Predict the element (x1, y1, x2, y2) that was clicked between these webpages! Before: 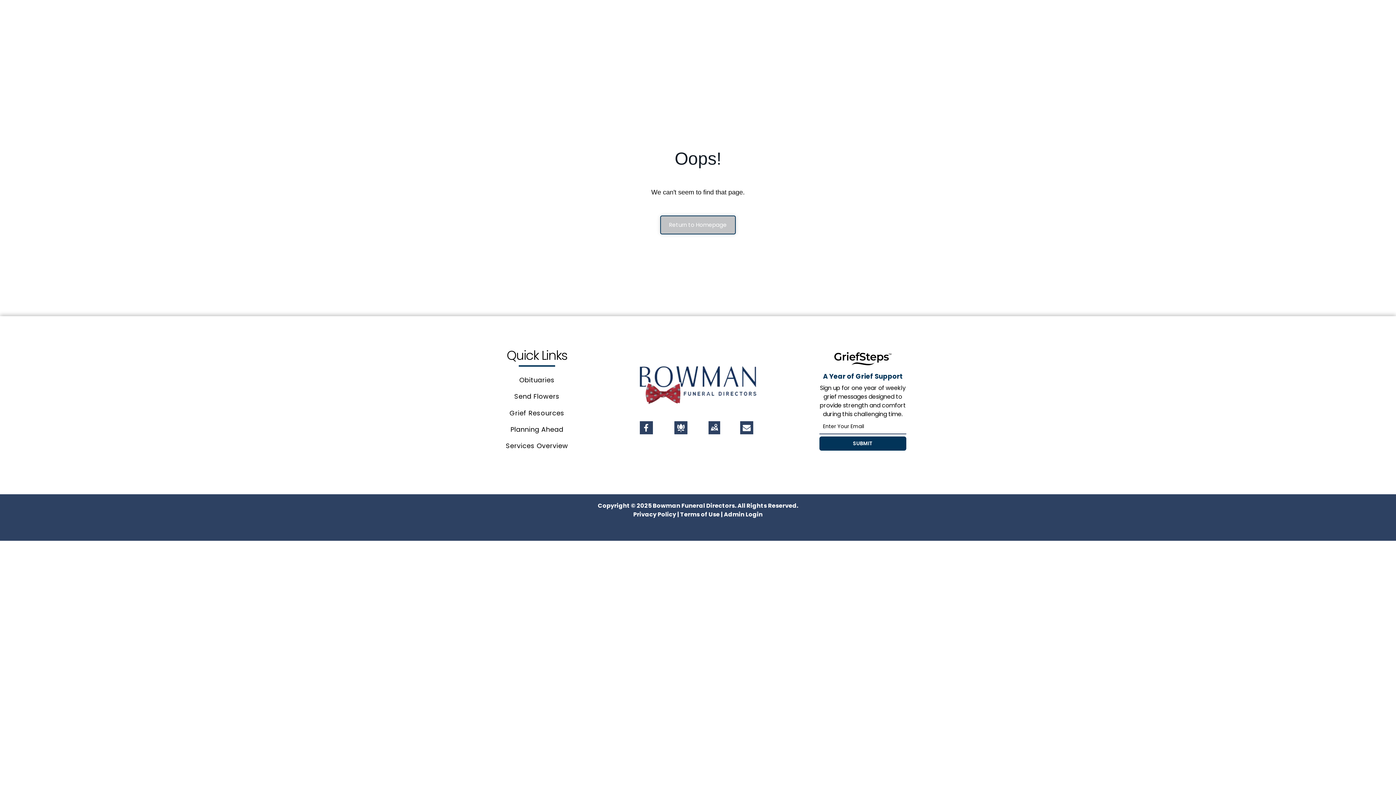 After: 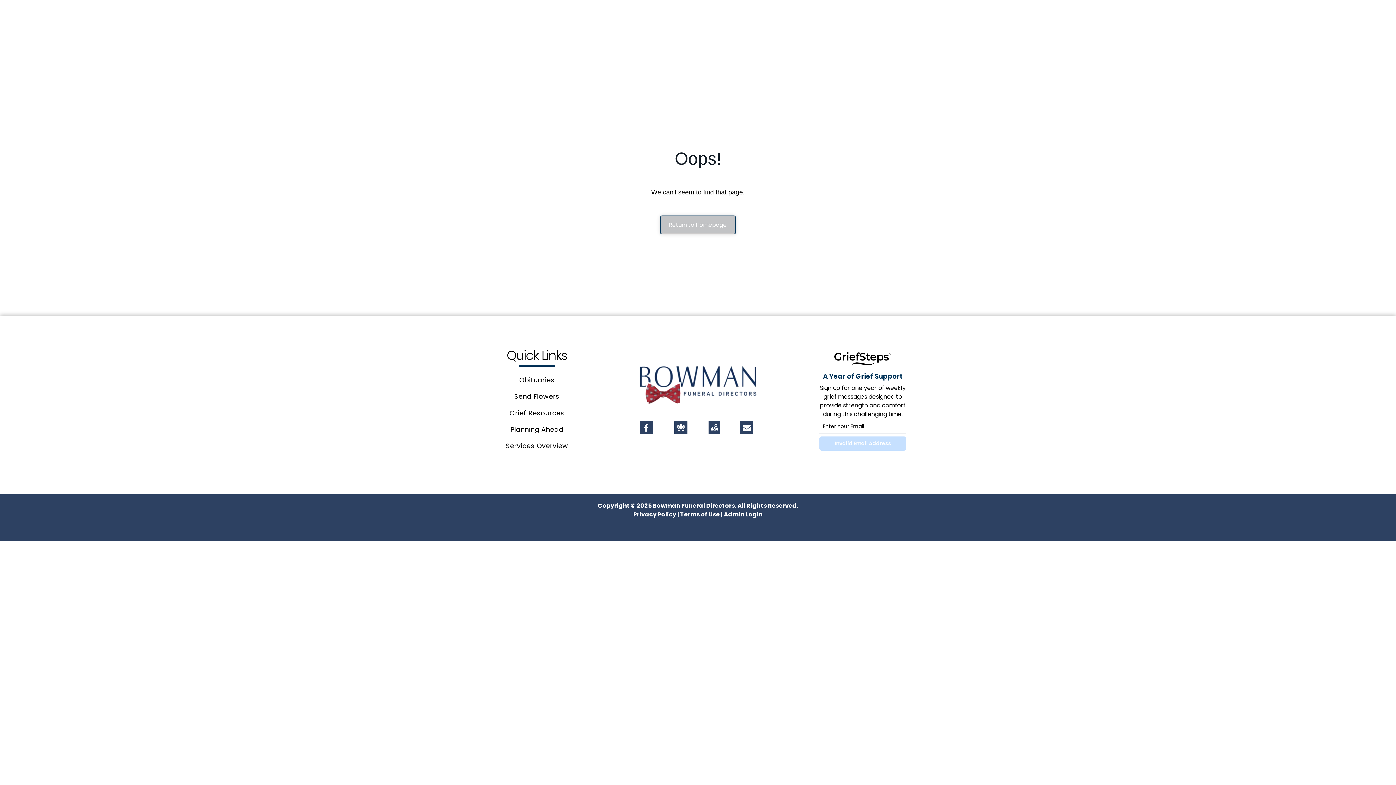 Action: bbox: (819, 436, 906, 450) label: SUBMIT